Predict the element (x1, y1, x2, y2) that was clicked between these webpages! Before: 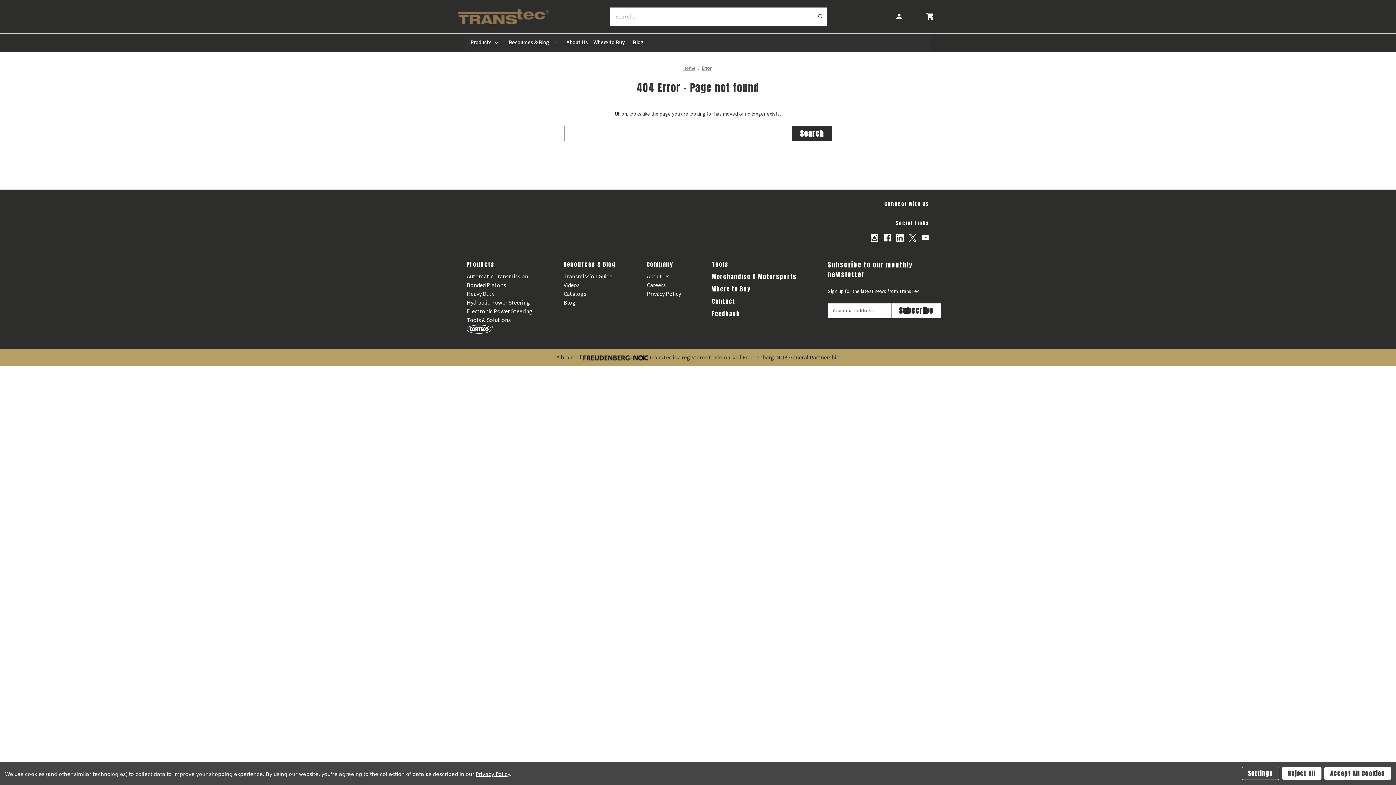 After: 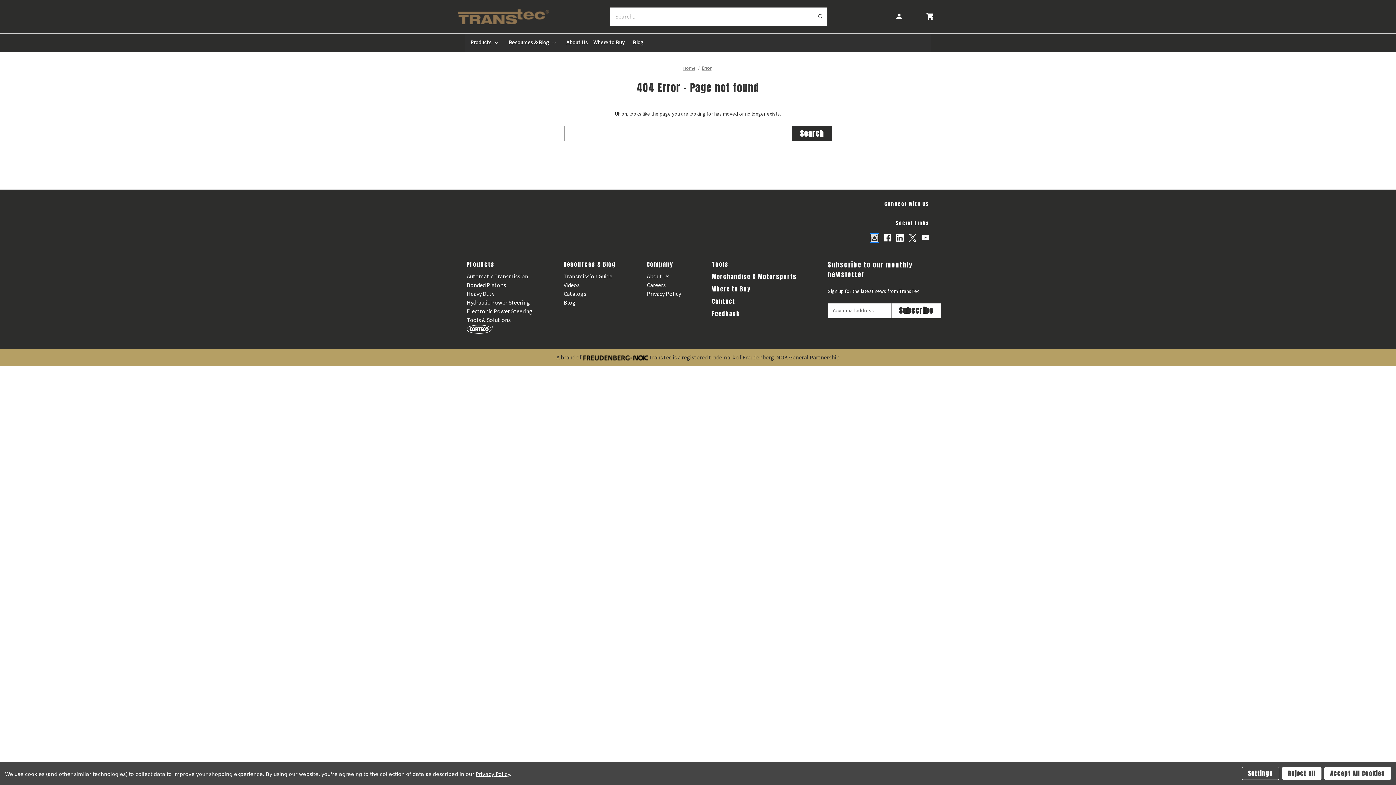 Action: bbox: (870, 234, 878, 241) label: Opens in Instagram